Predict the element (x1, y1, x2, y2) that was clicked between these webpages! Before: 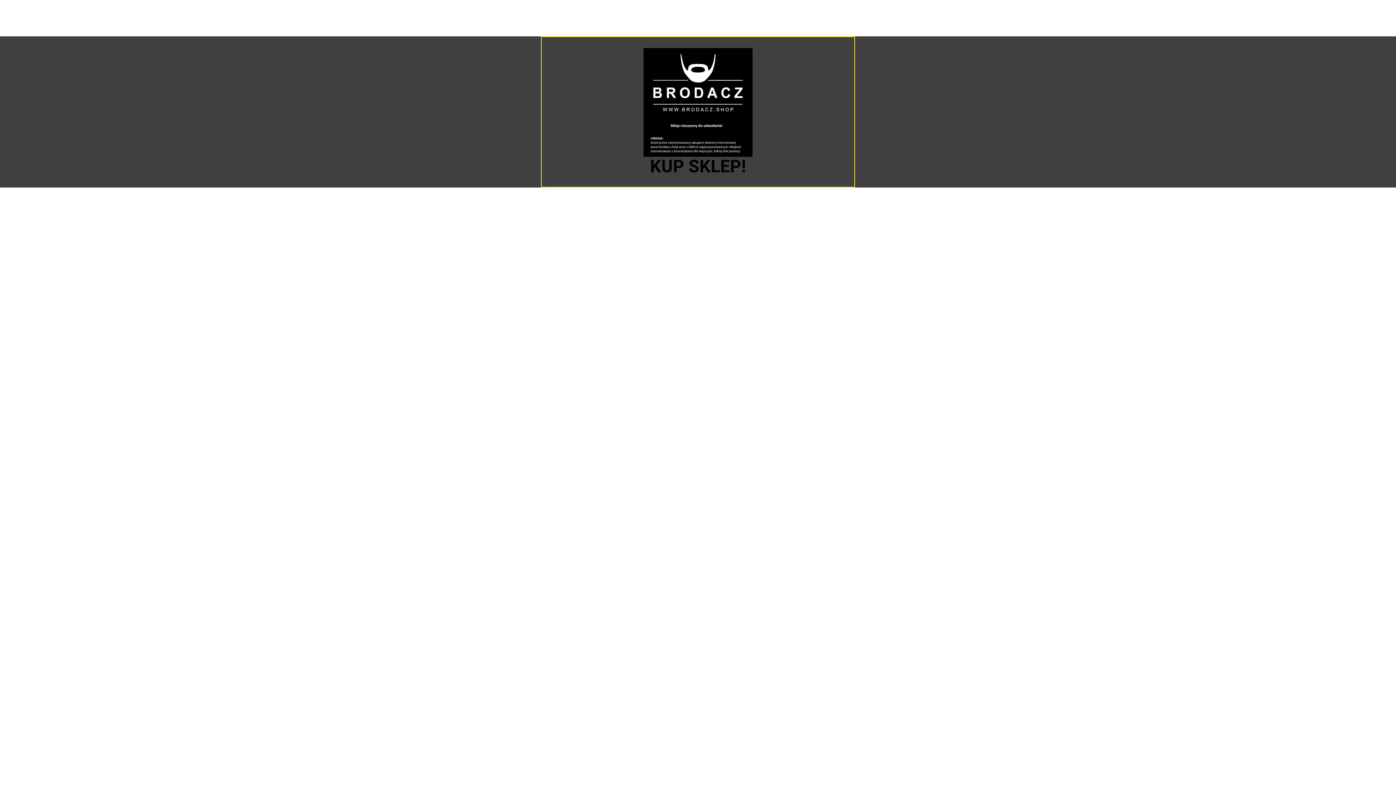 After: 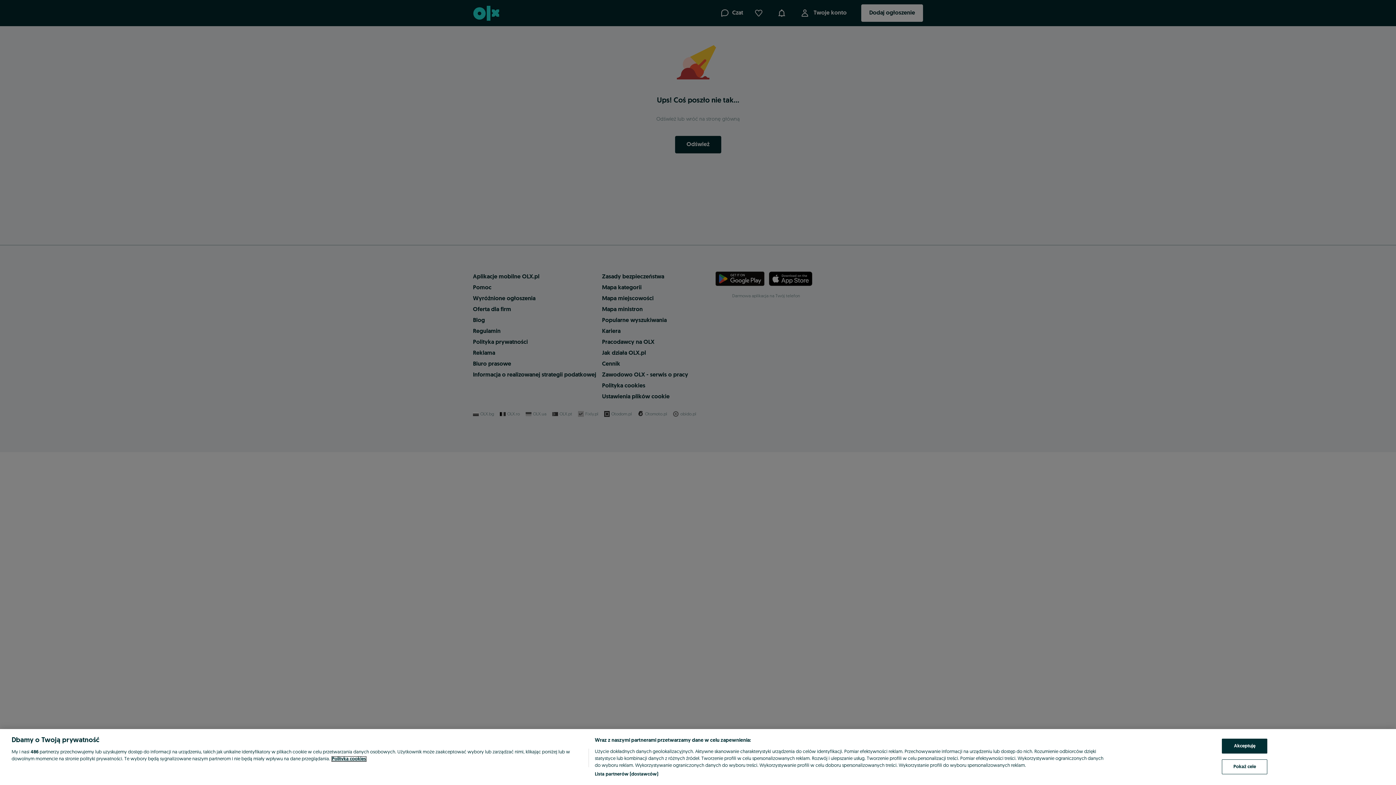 Action: bbox: (650, 156, 746, 176) label: KUP SKLEP!